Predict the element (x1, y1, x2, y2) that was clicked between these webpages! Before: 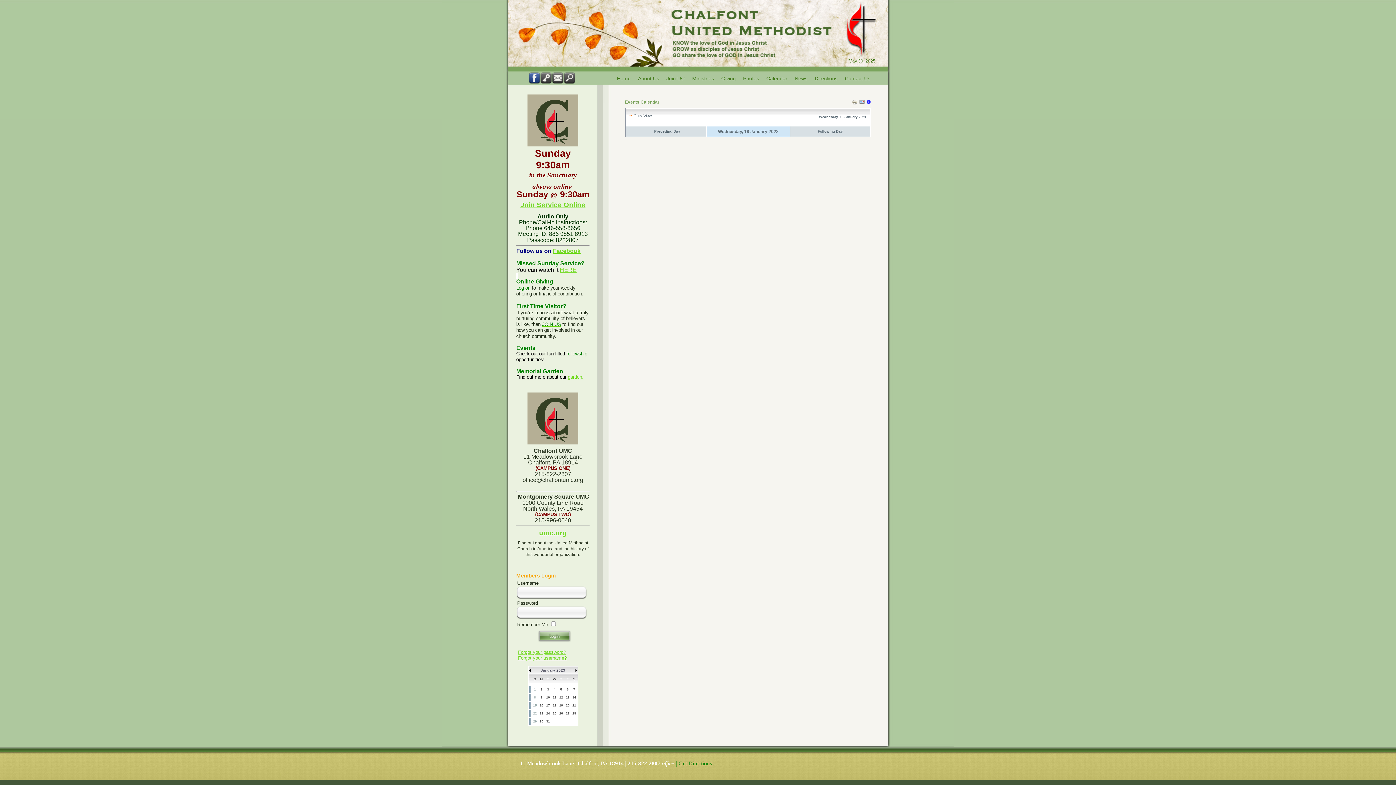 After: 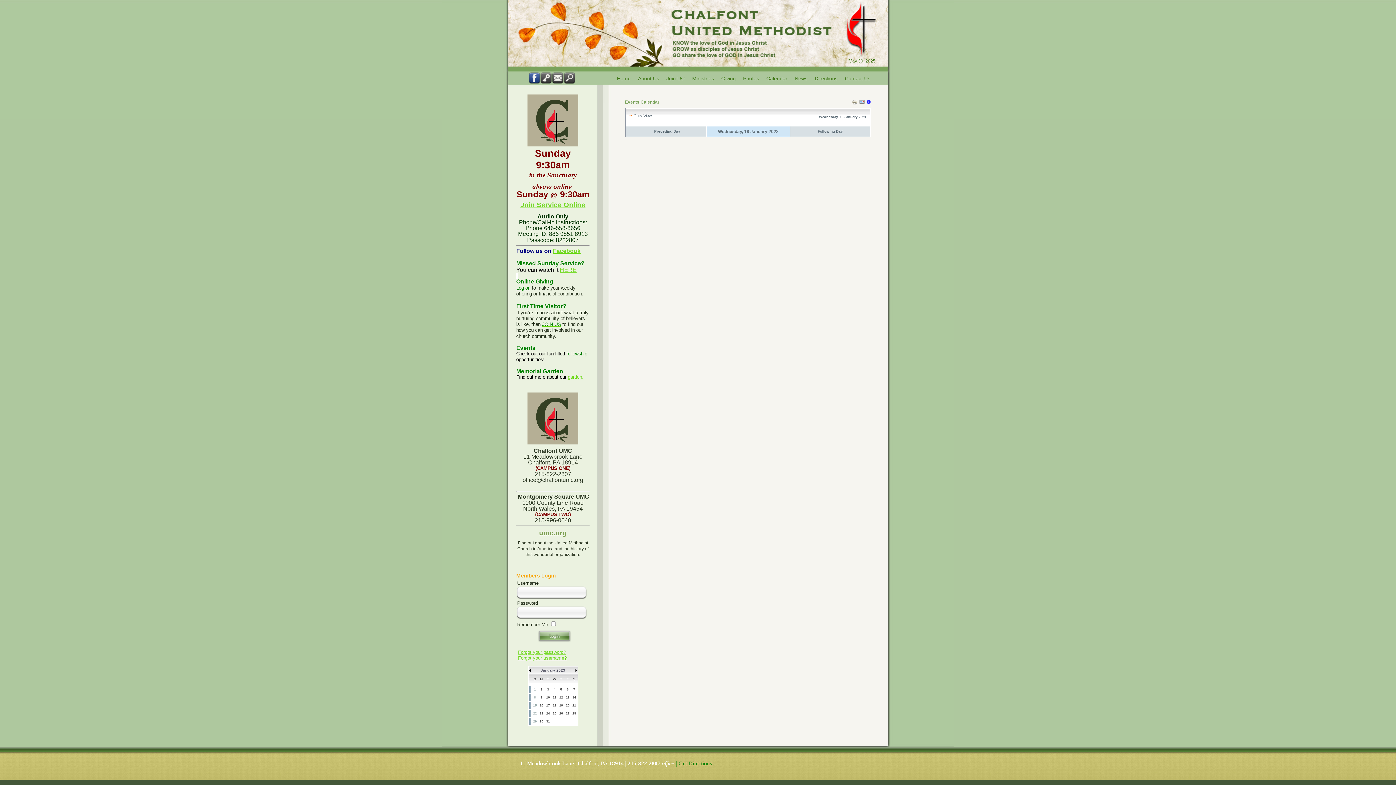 Action: label: umc.org bbox: (539, 527, 566, 537)